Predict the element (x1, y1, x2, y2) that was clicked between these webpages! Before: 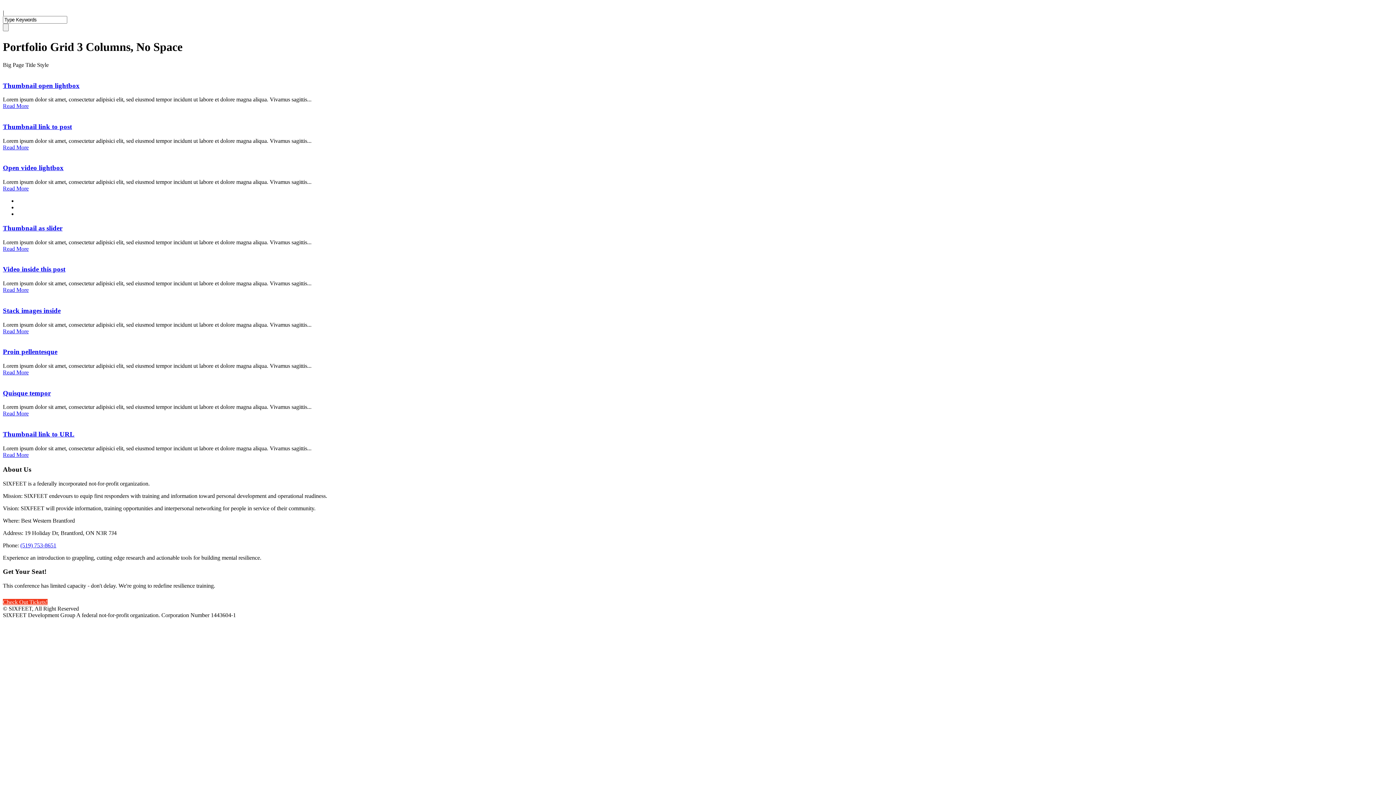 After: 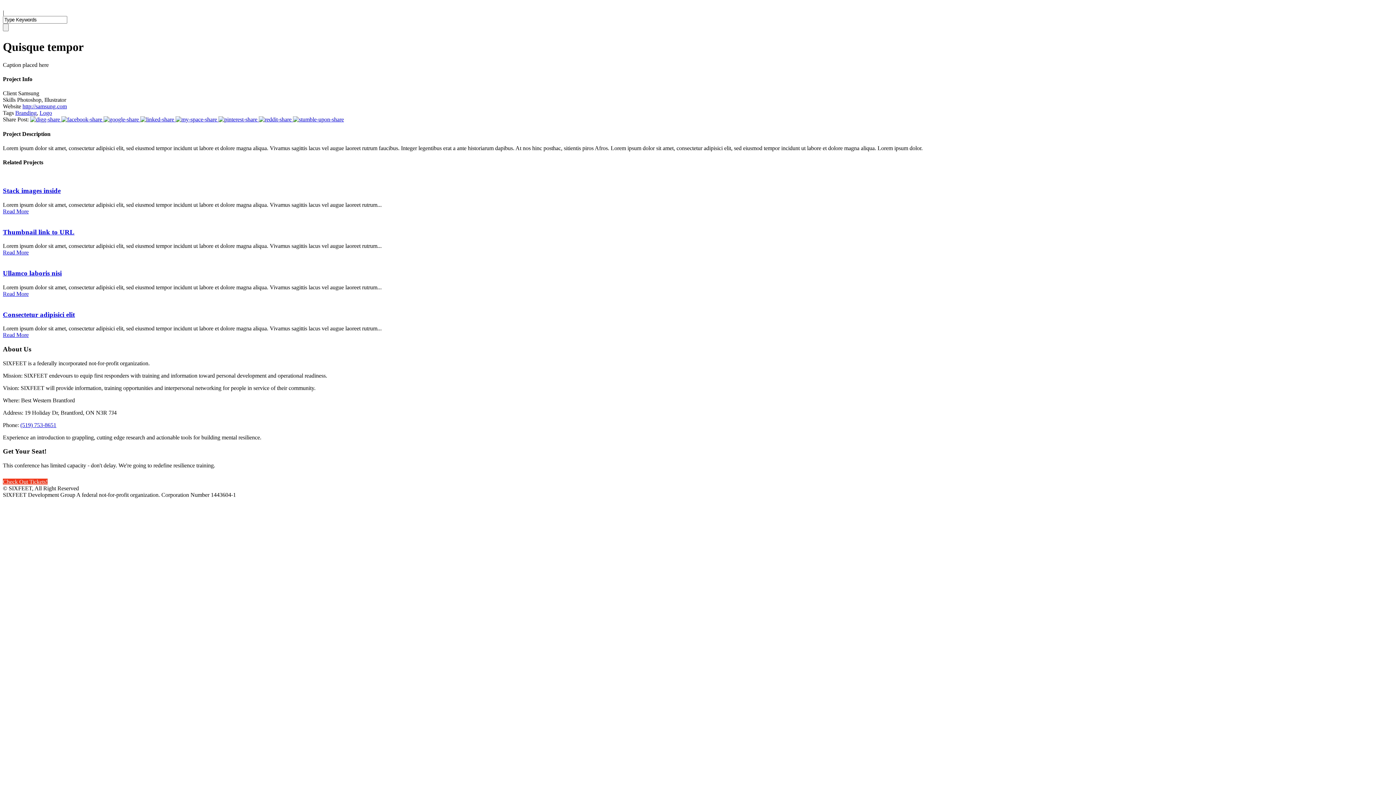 Action: label: Quisque tempor bbox: (2, 389, 50, 396)